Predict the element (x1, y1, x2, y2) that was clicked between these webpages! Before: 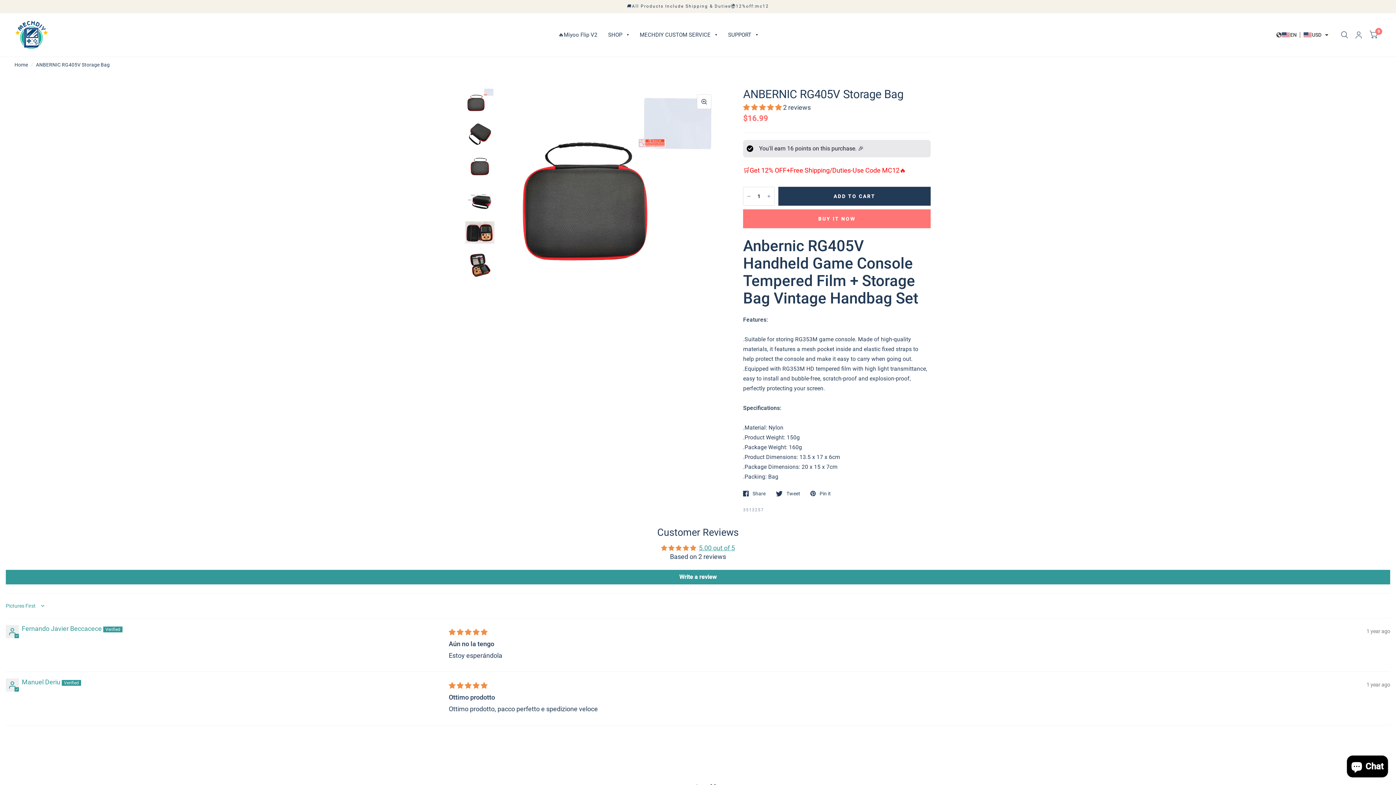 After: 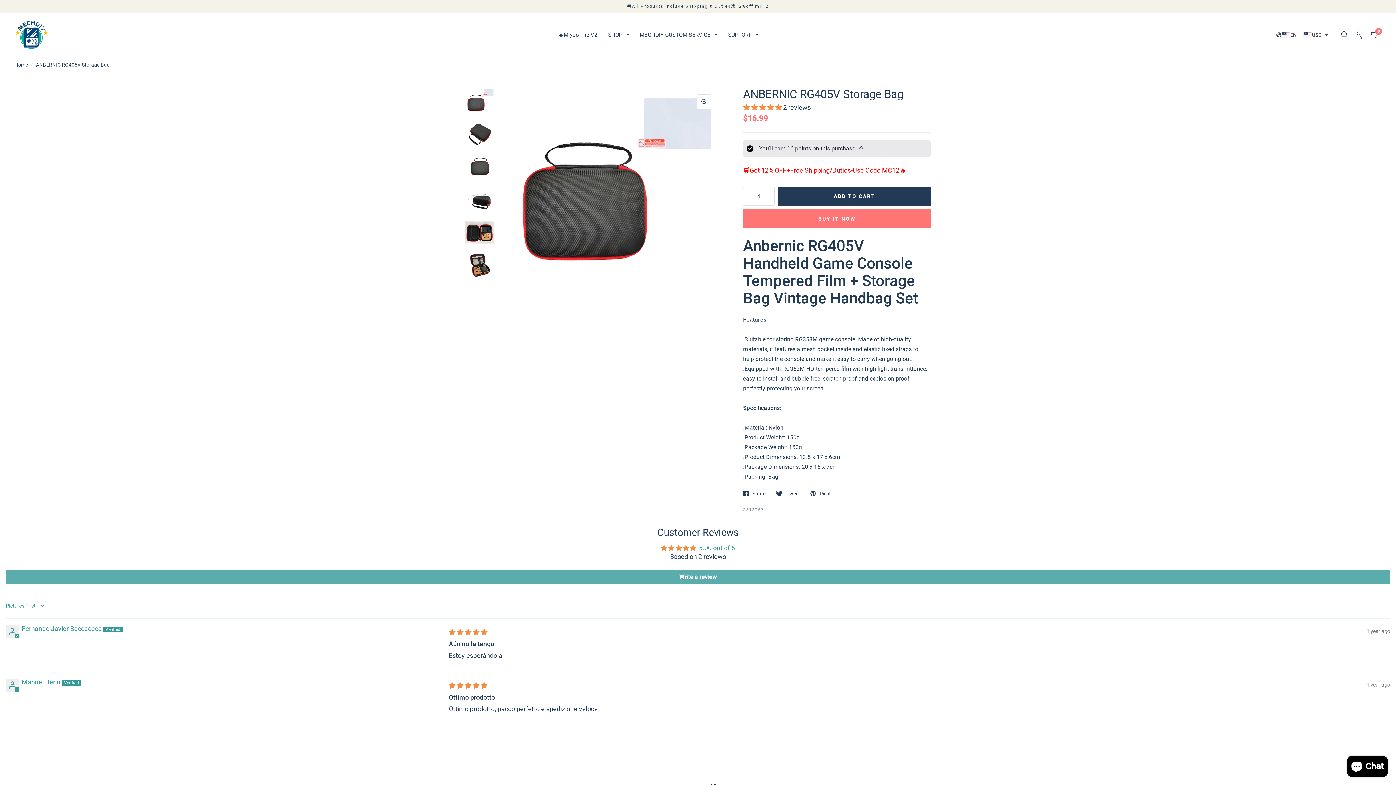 Action: label: Write a review bbox: (5, 570, 1390, 584)